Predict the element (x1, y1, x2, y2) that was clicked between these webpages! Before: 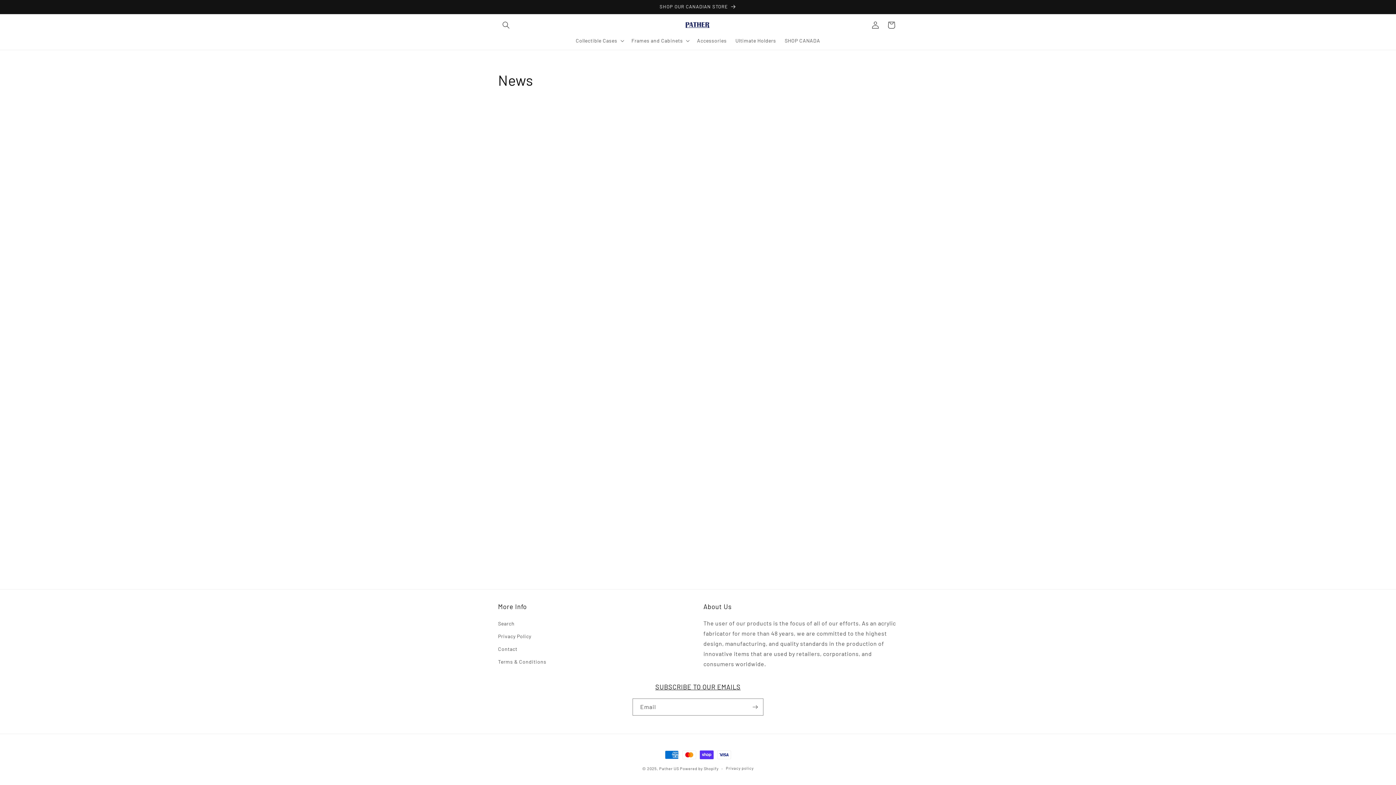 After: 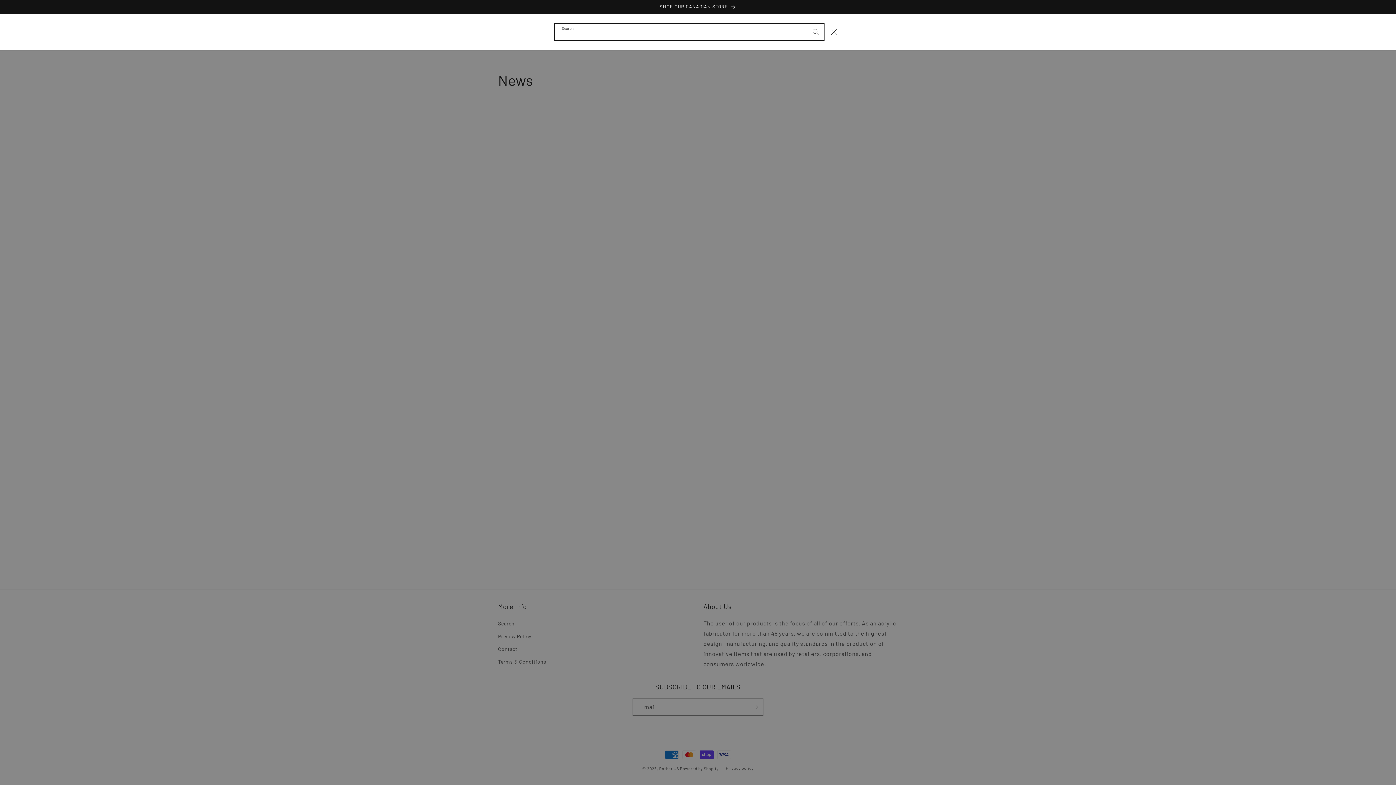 Action: label: Search bbox: (498, 17, 514, 33)